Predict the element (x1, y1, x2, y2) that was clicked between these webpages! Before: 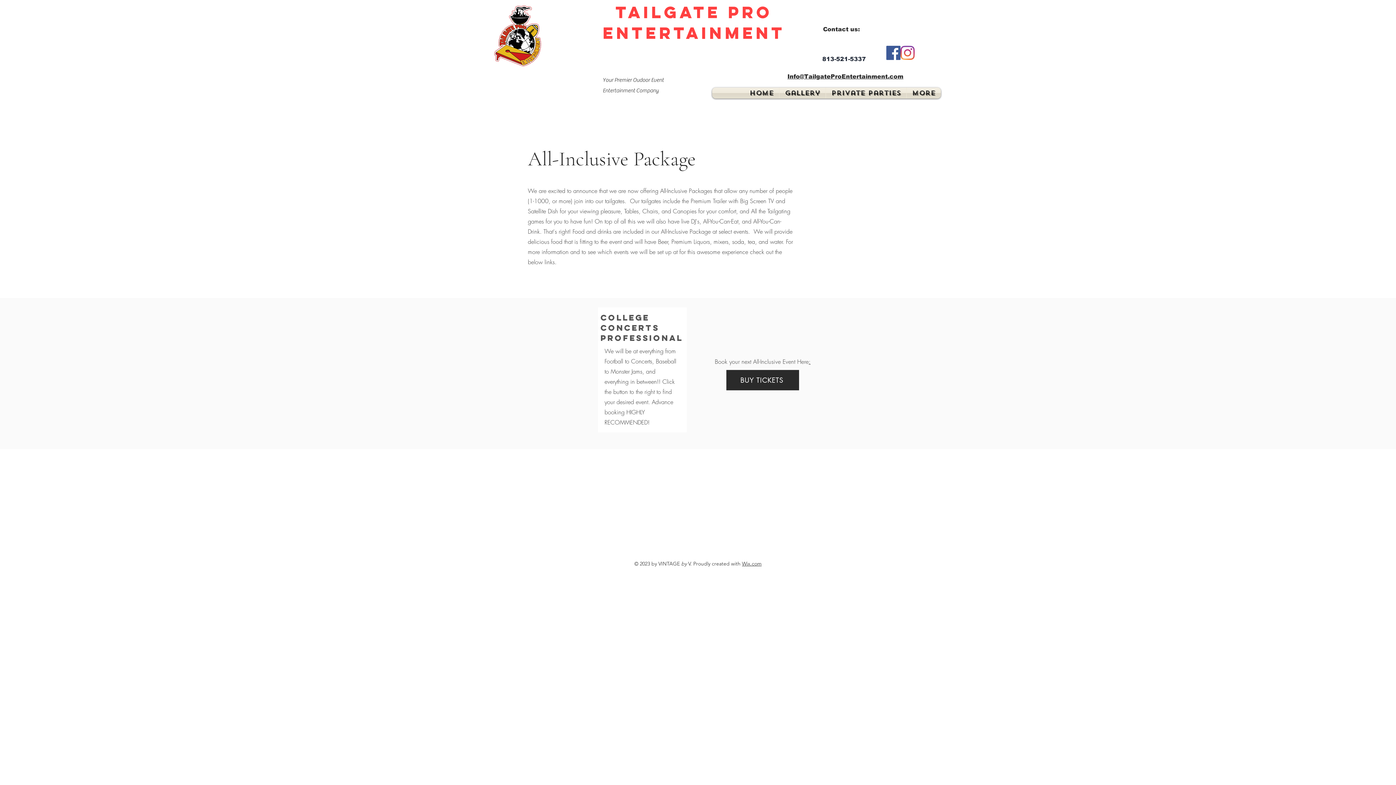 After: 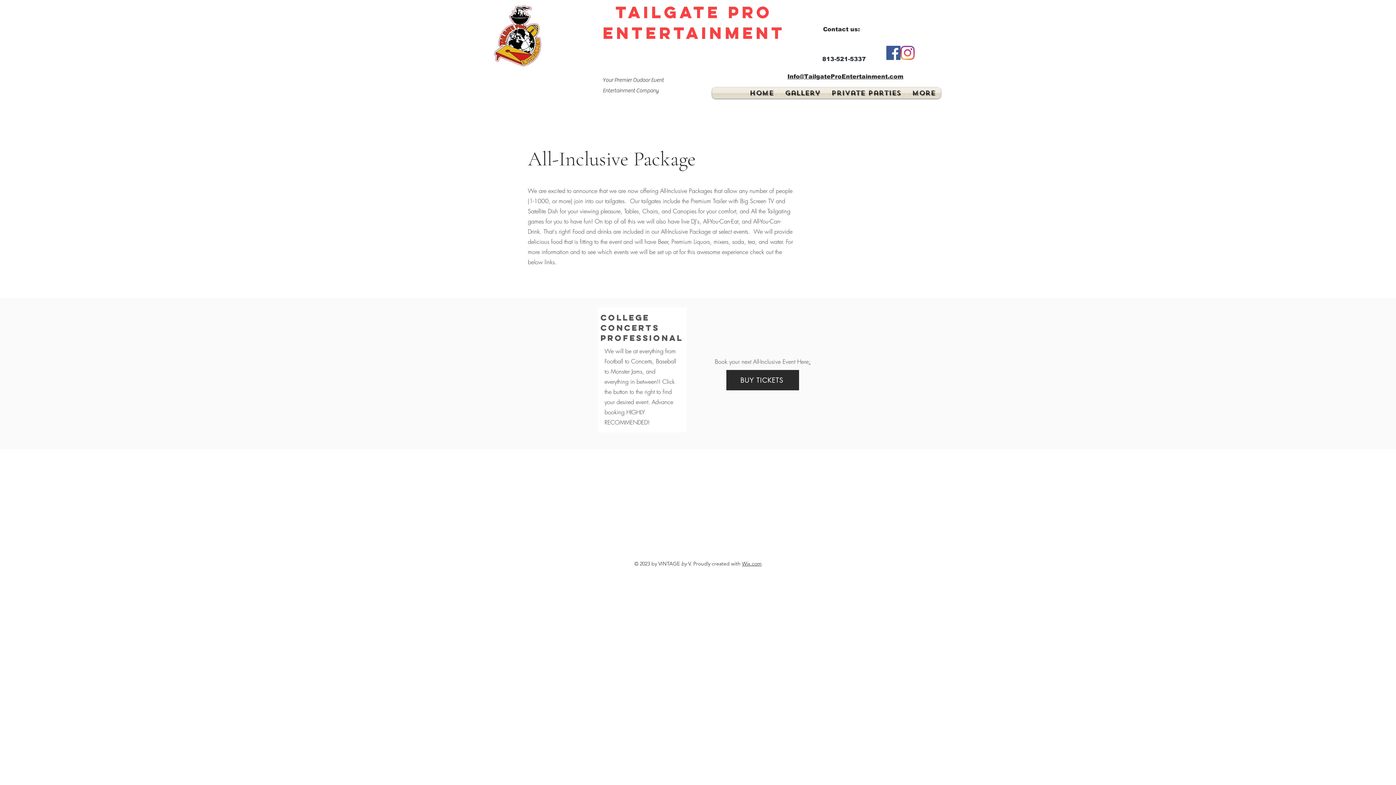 Action: label: Facebook bbox: (886, 45, 900, 60)